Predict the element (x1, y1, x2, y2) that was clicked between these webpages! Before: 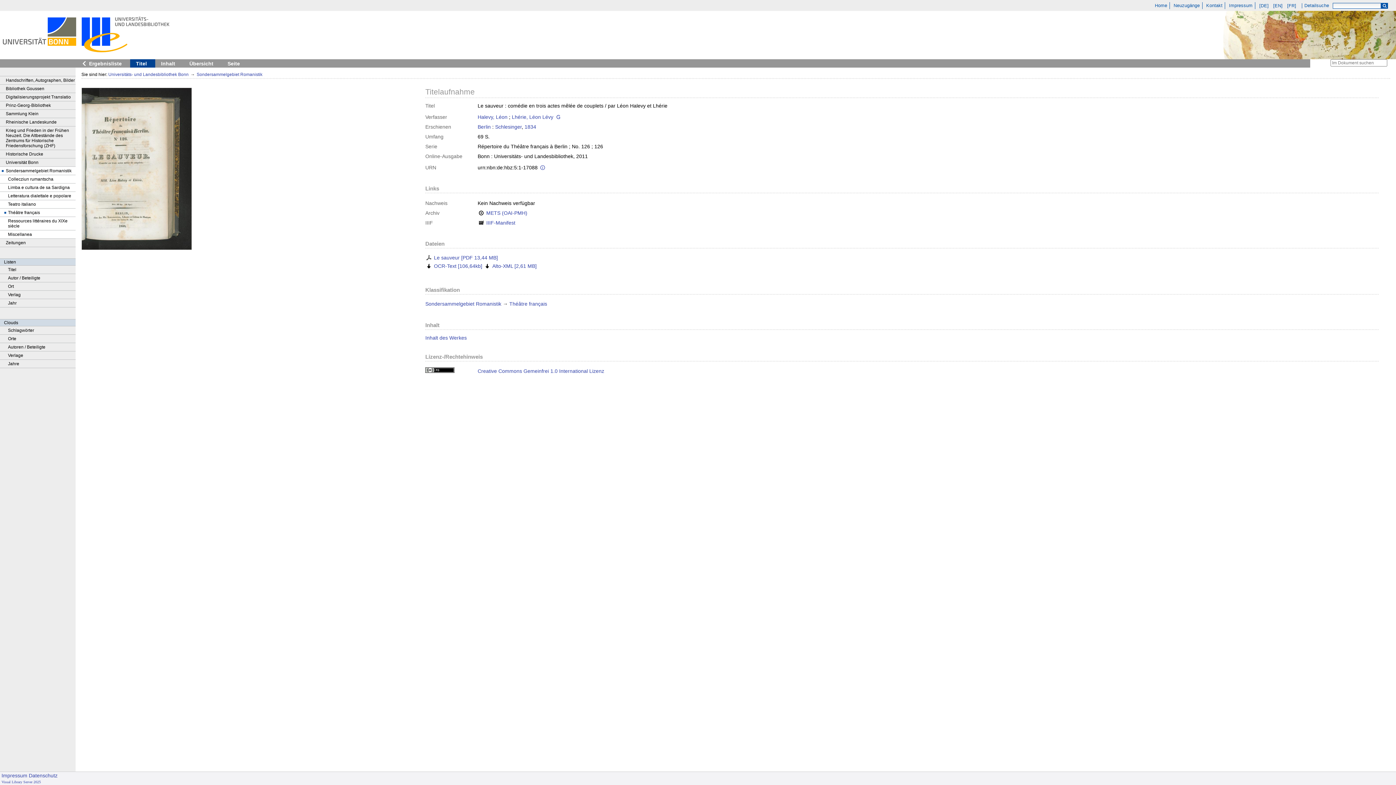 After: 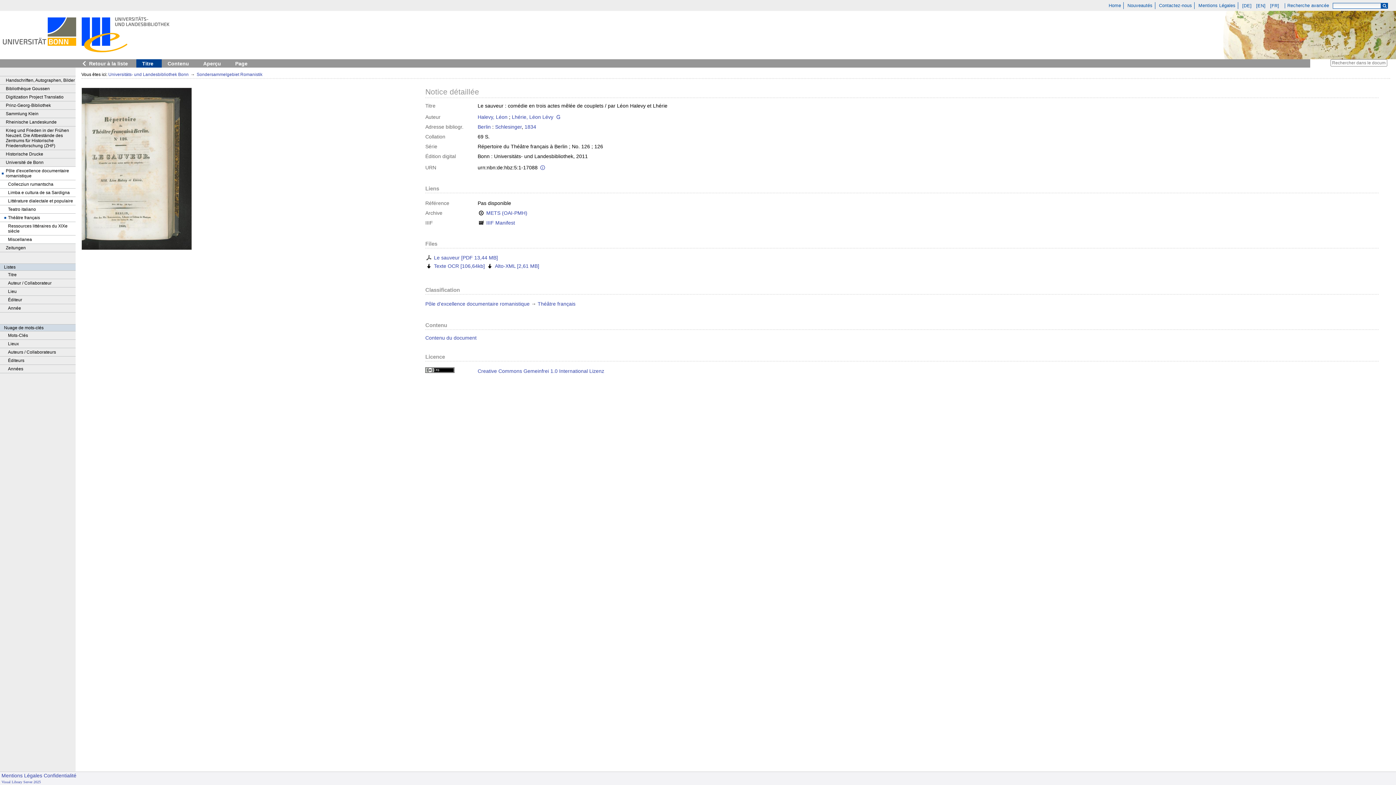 Action: label: [FR] bbox: (1286, 3, 1298, 8)